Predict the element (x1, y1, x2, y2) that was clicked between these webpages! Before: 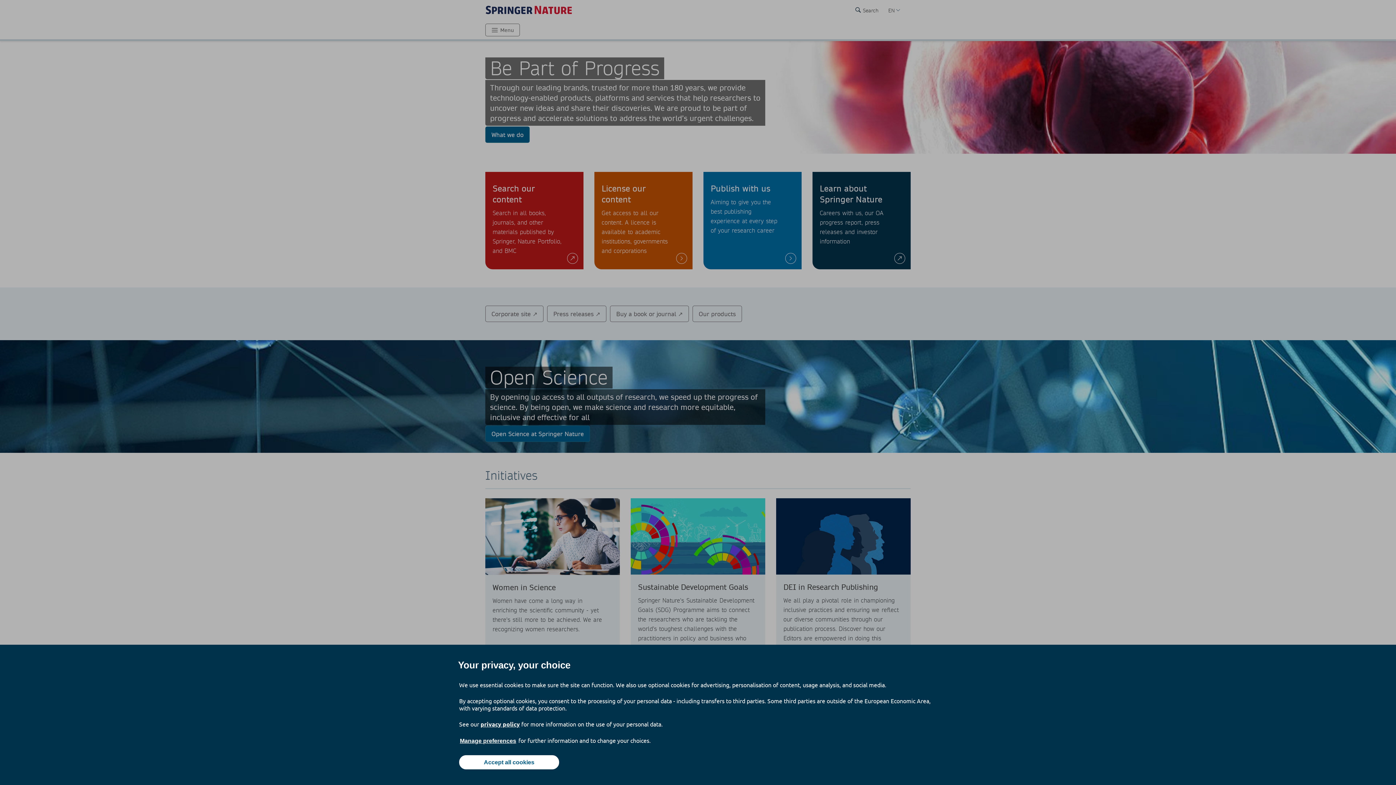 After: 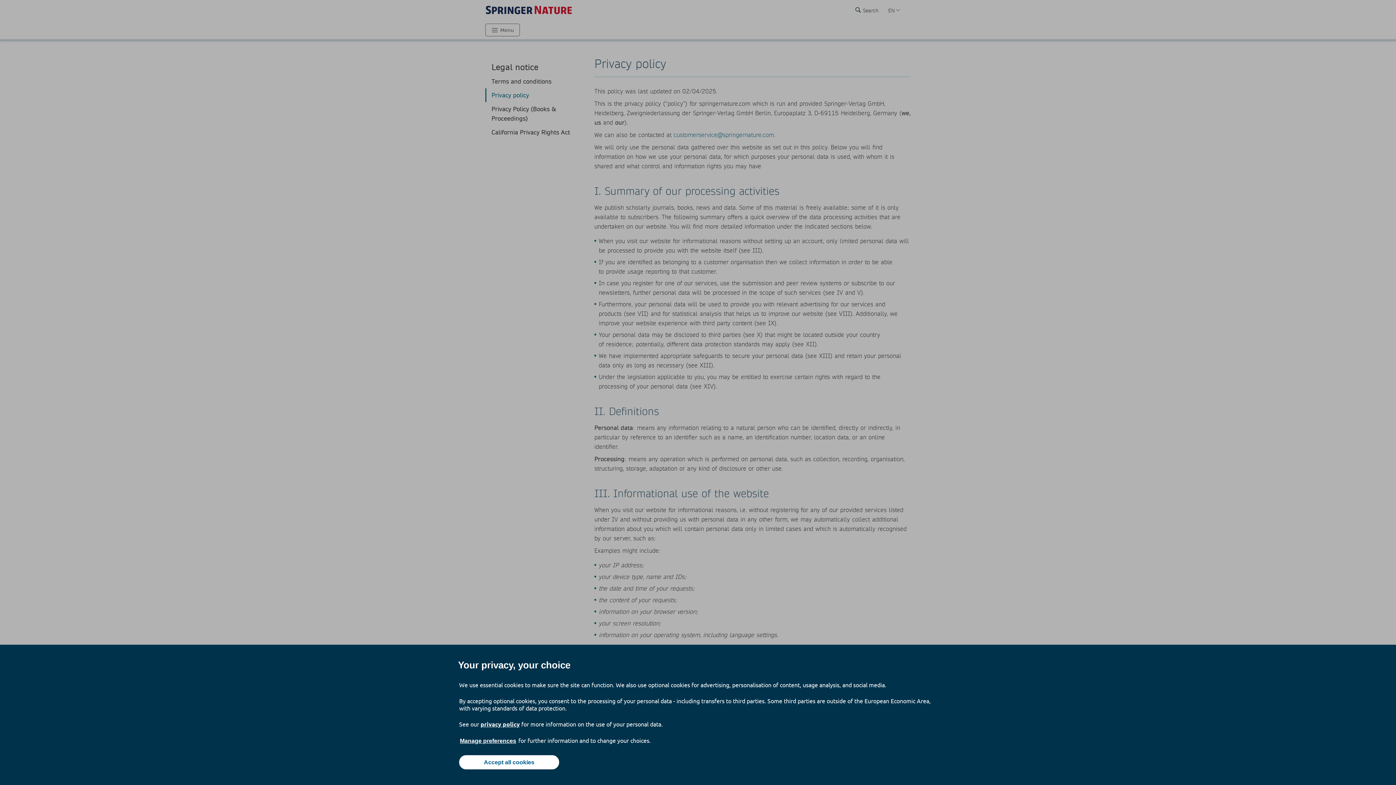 Action: bbox: (480, 720, 520, 728) label: privacy policy